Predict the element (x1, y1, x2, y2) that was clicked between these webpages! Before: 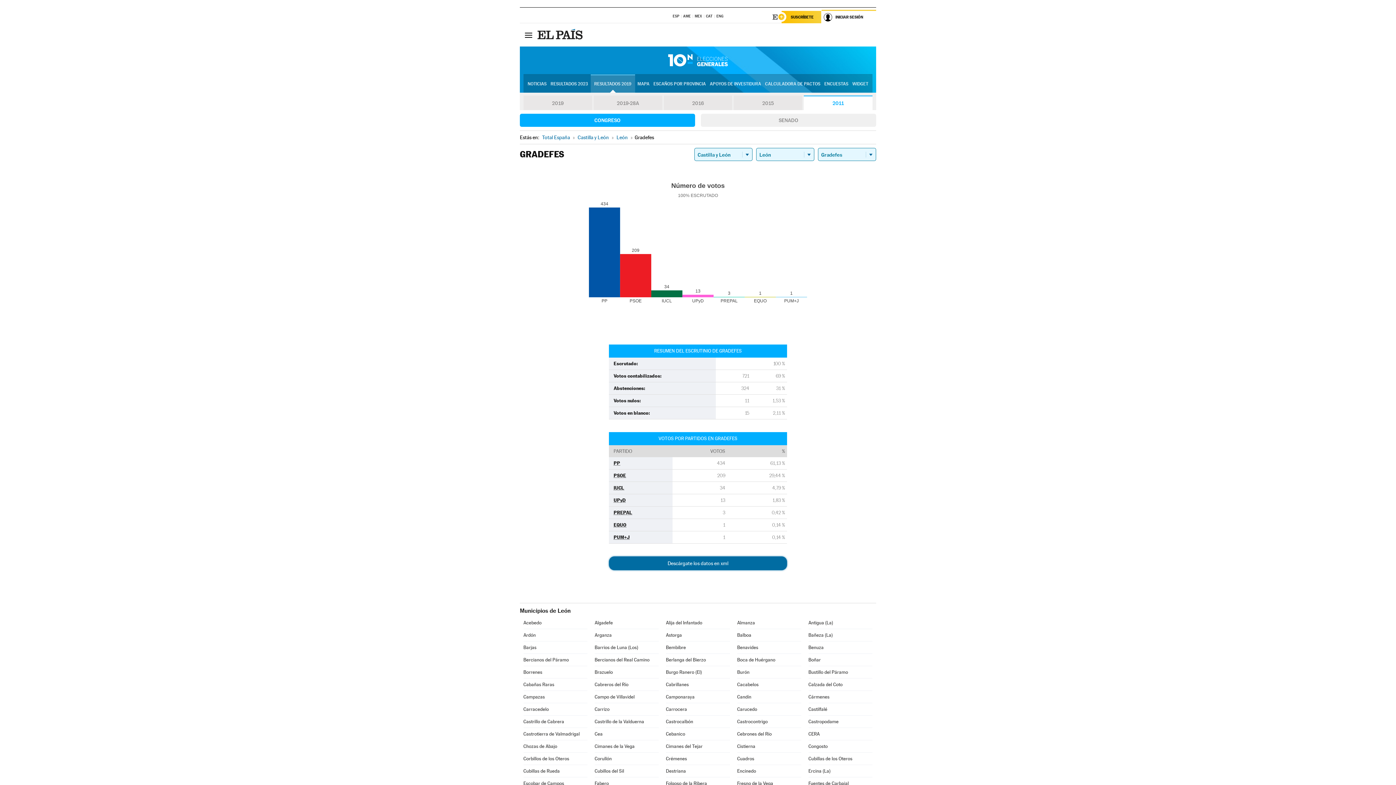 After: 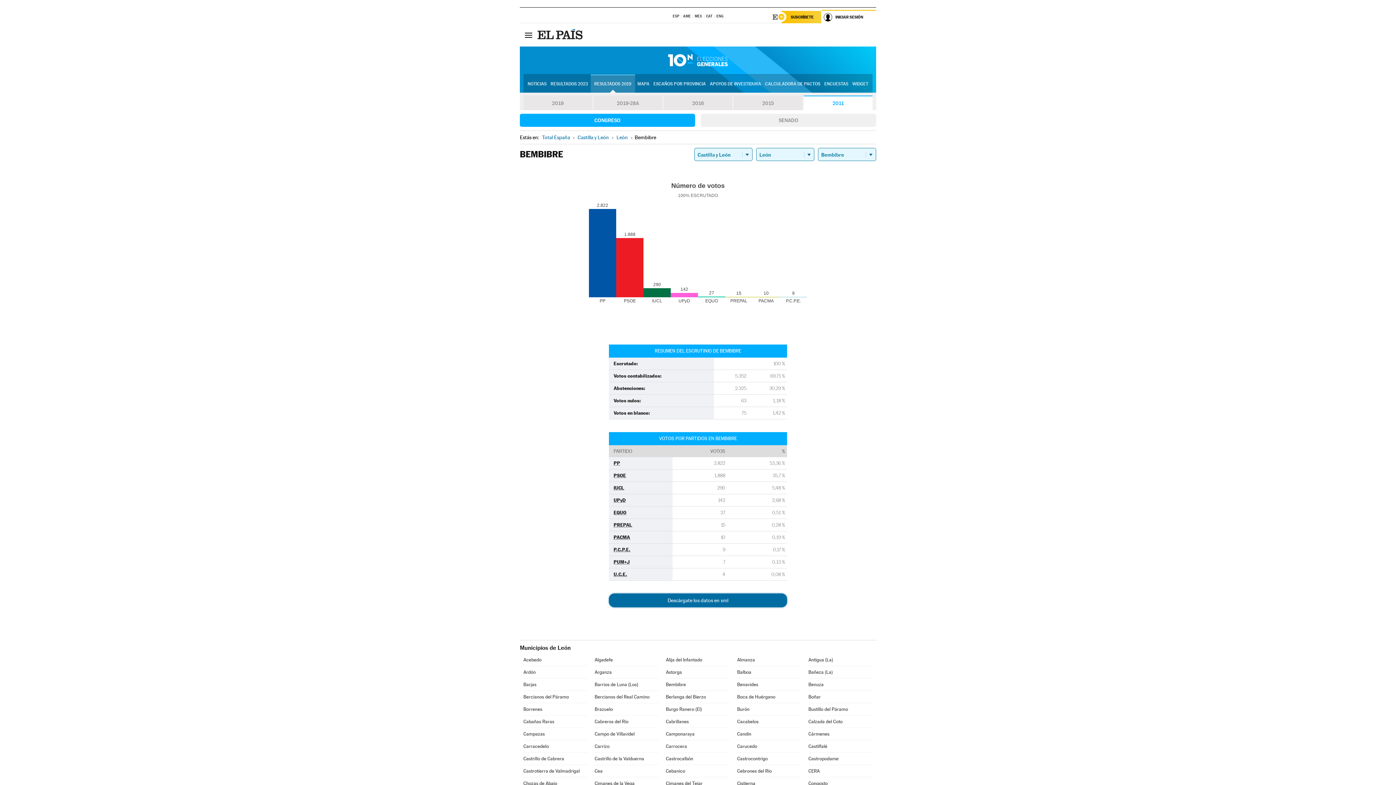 Action: label: Bembibre bbox: (666, 641, 730, 653)